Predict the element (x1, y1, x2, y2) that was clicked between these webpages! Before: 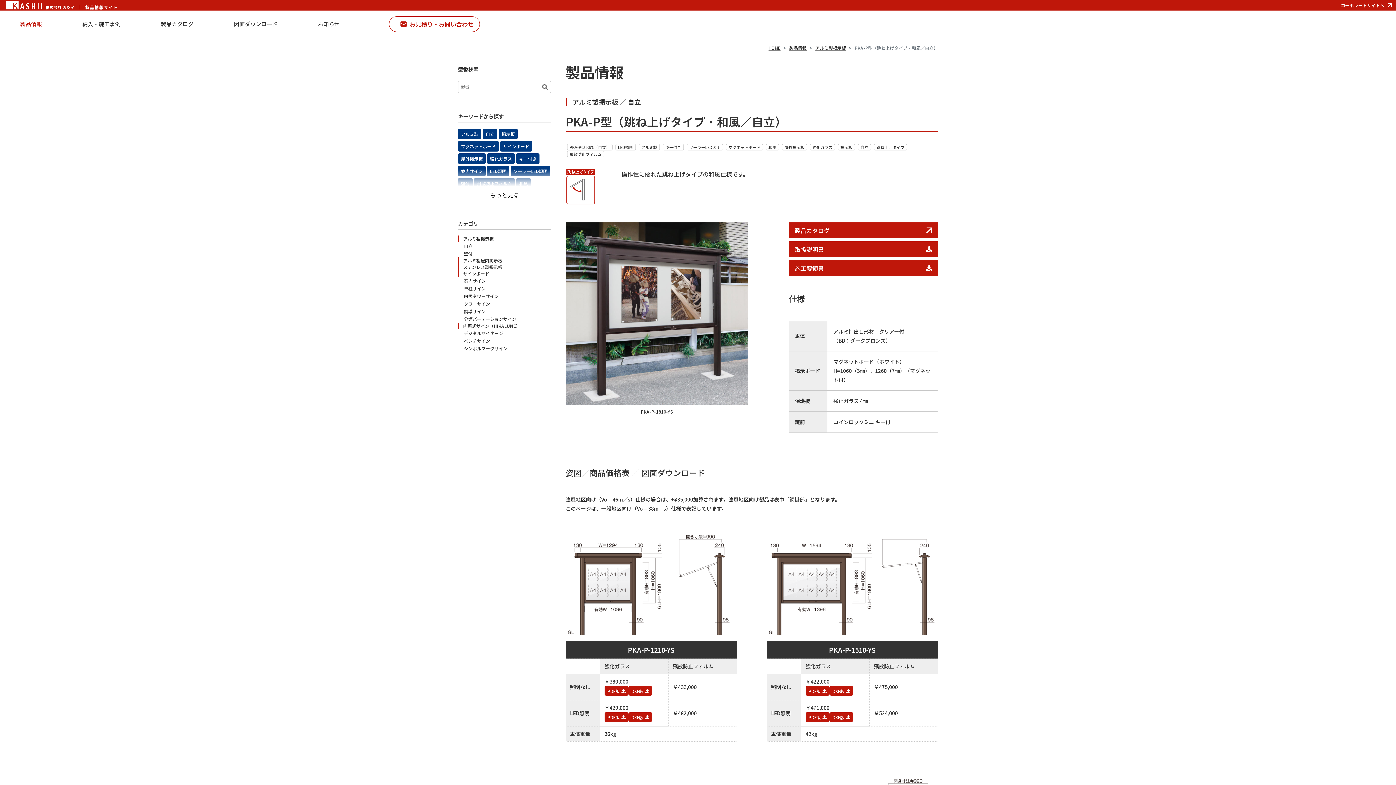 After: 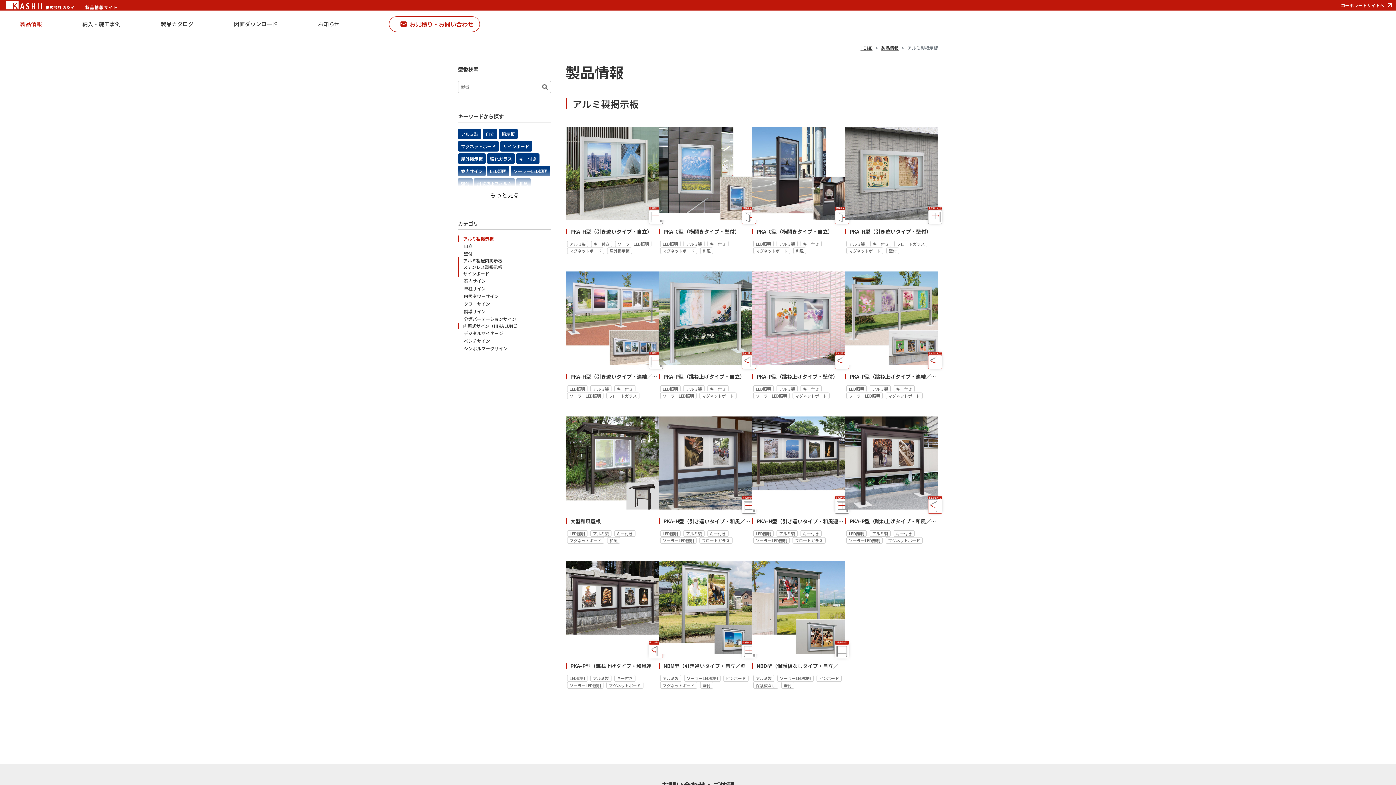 Action: bbox: (458, 235, 551, 242) label: アルミ製掲示板